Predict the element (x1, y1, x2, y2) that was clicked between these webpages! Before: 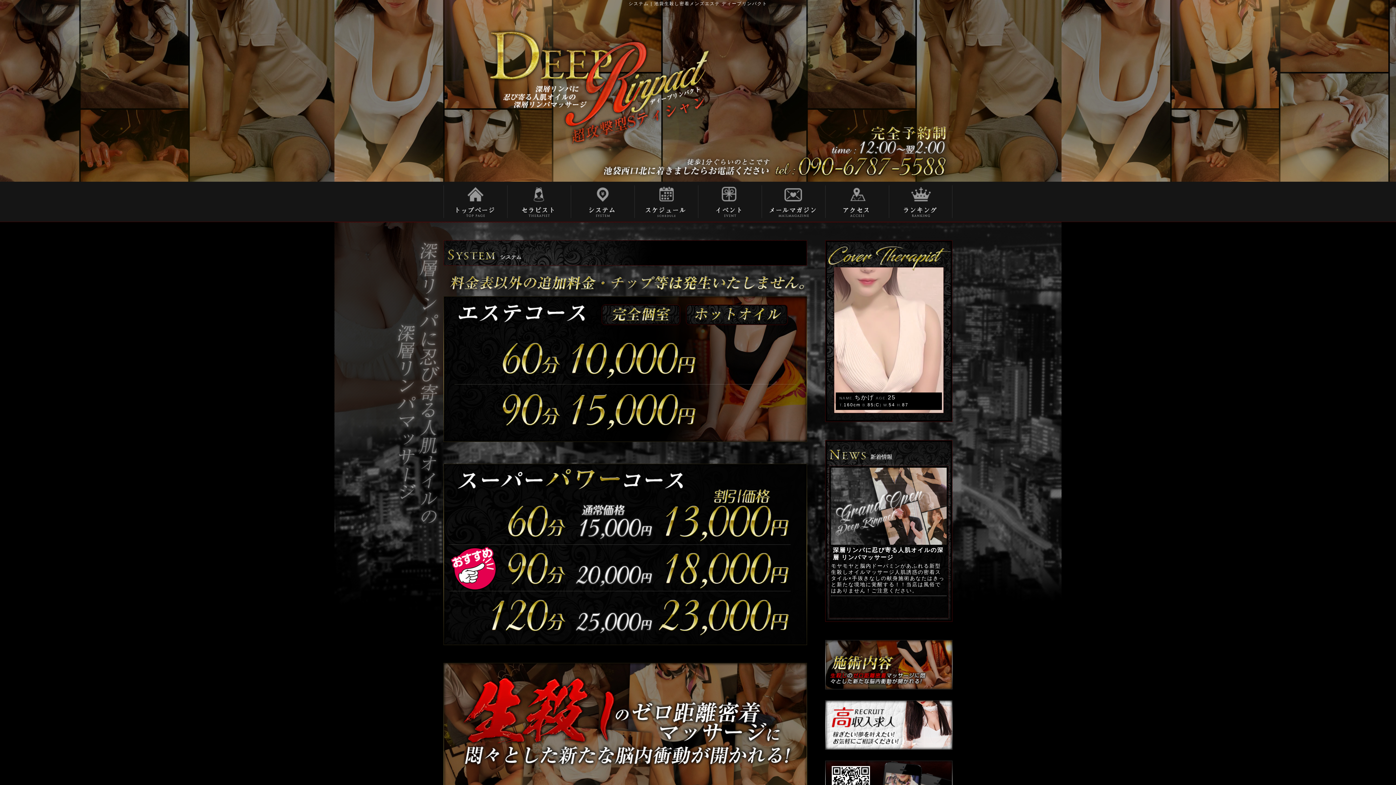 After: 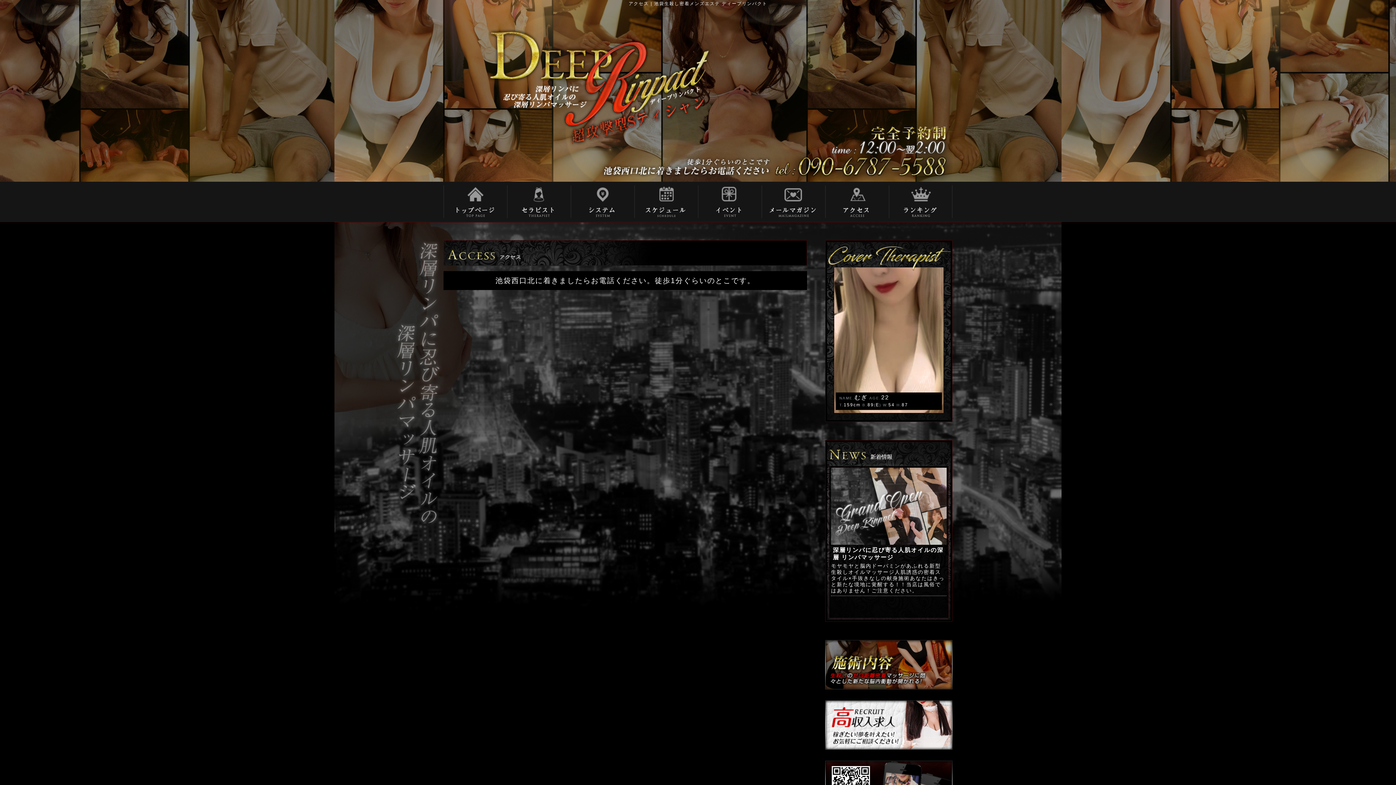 Action: bbox: (825, 181, 889, 221) label: アクセス